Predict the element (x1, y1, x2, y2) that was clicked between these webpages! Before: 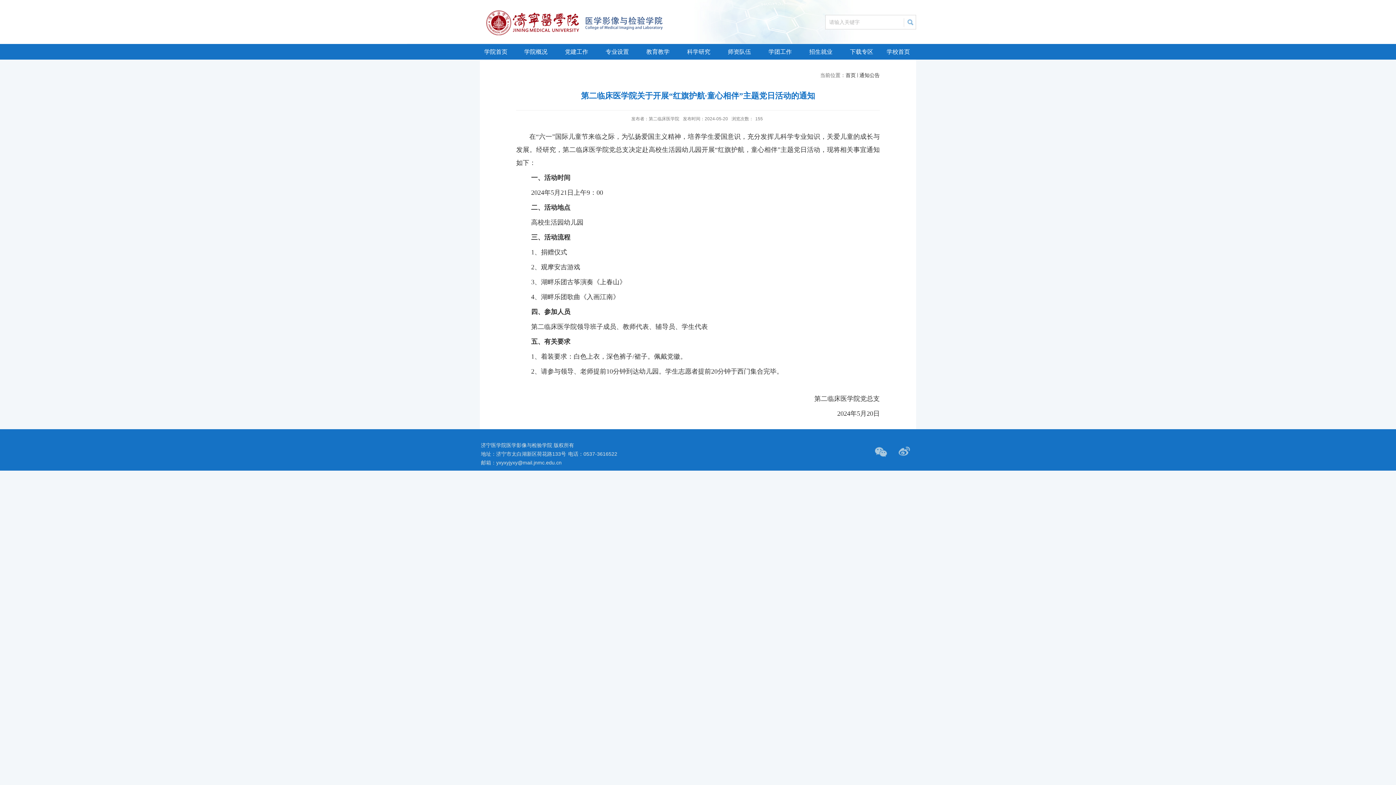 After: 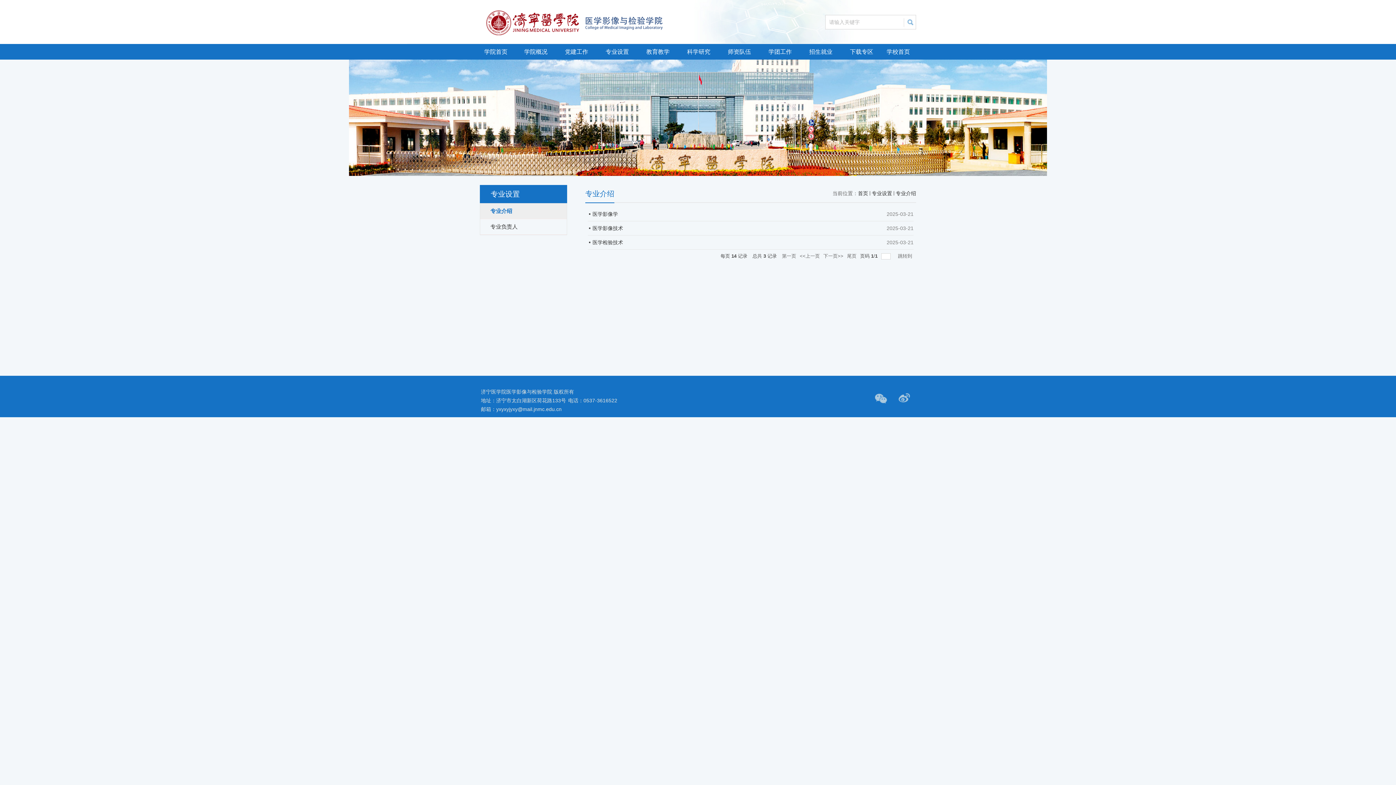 Action: label: 专业设置 bbox: (597, 44, 637, 59)